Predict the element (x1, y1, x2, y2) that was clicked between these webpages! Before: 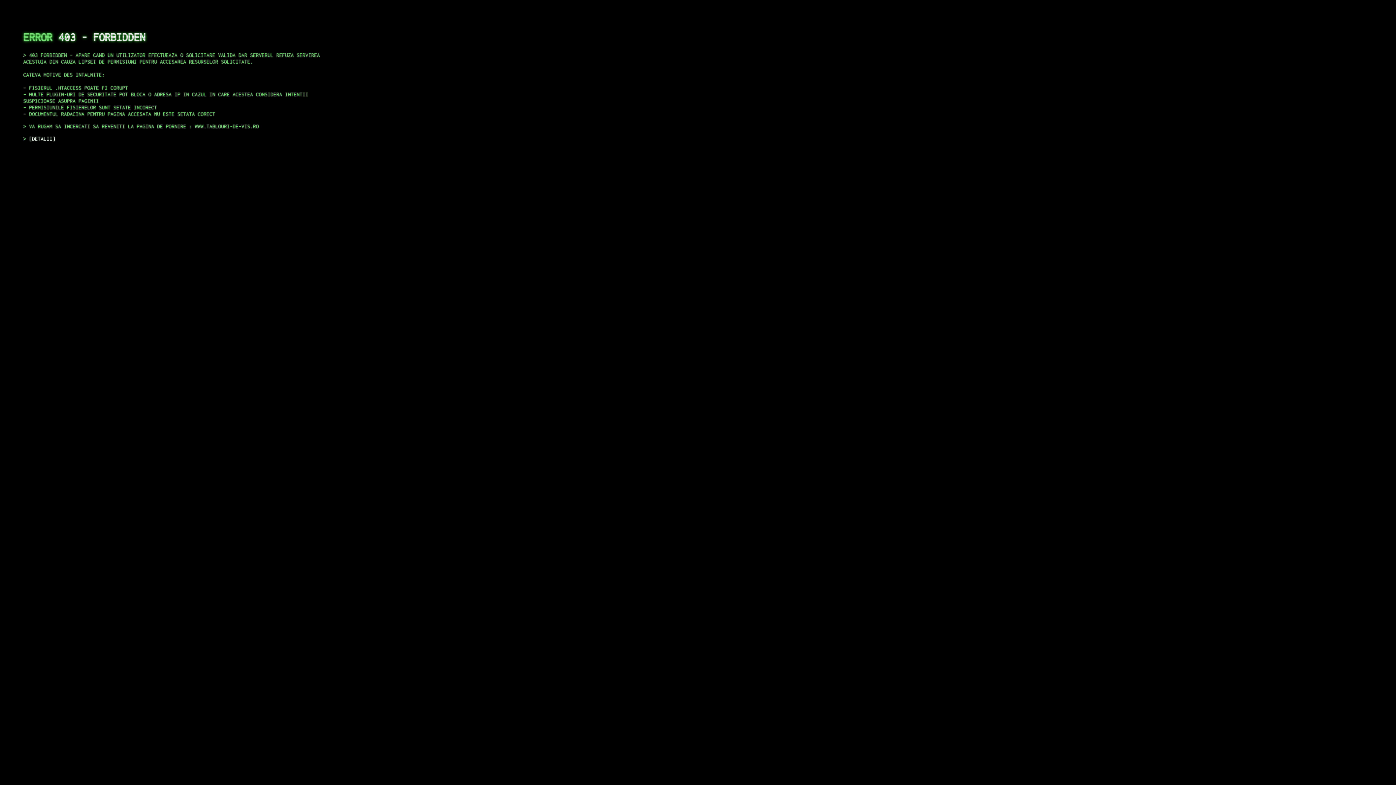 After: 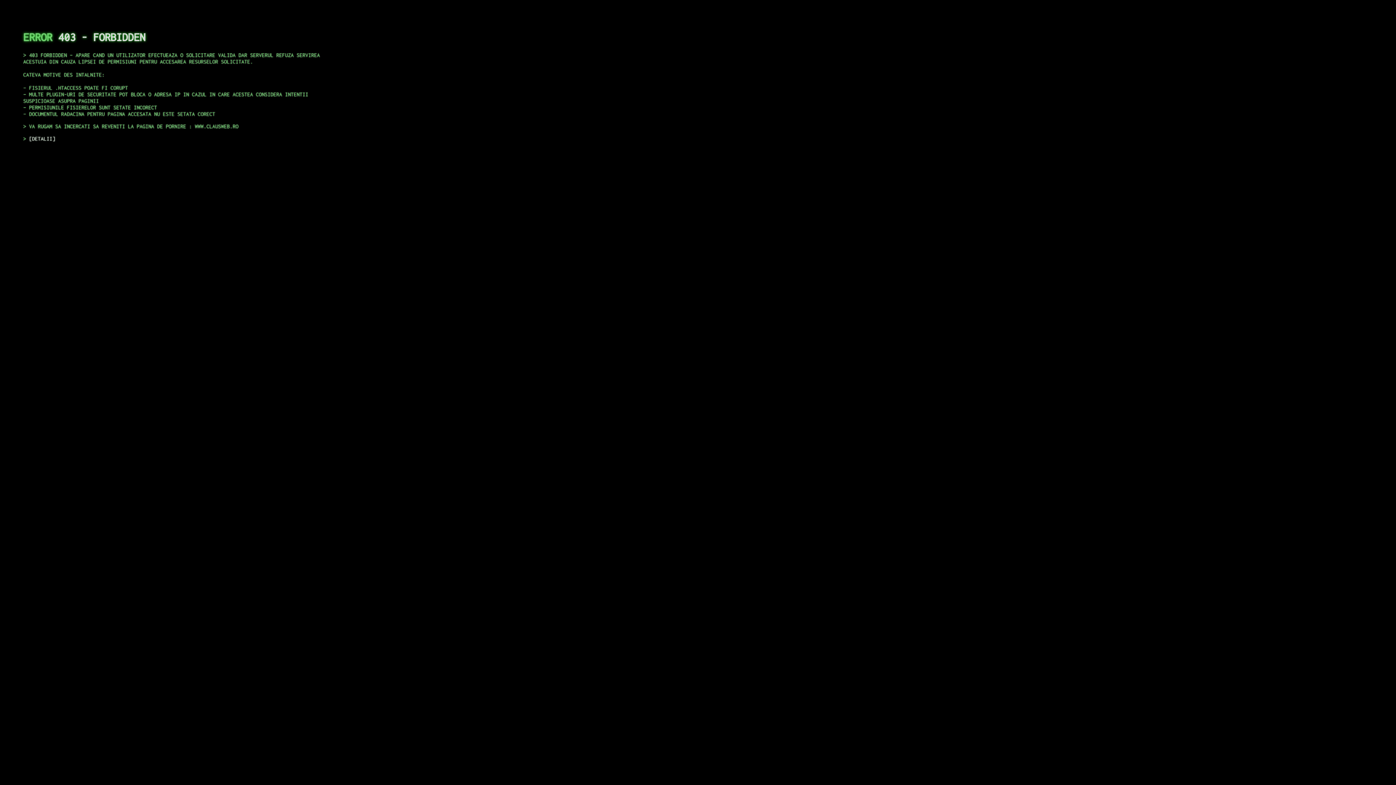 Action: label: DETALII bbox: (29, 135, 55, 141)